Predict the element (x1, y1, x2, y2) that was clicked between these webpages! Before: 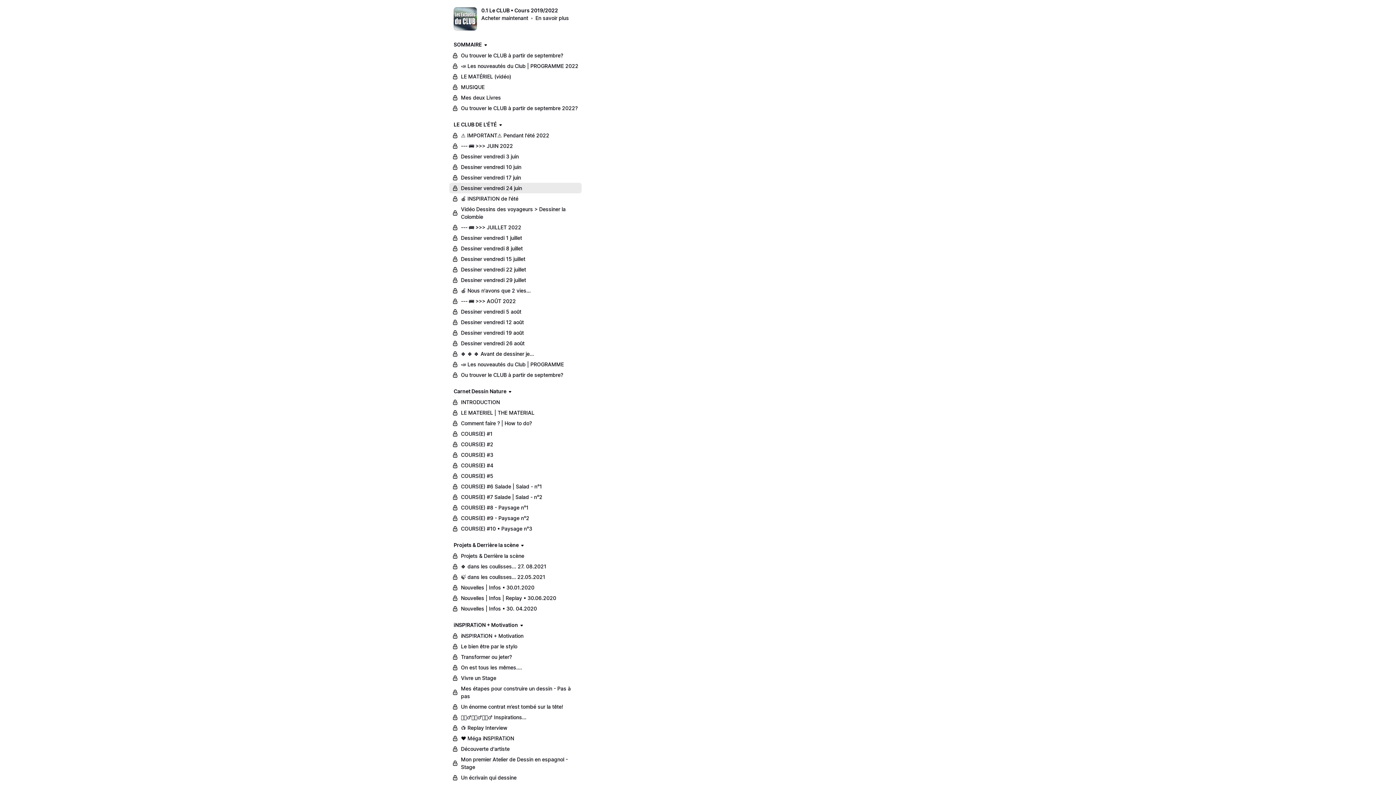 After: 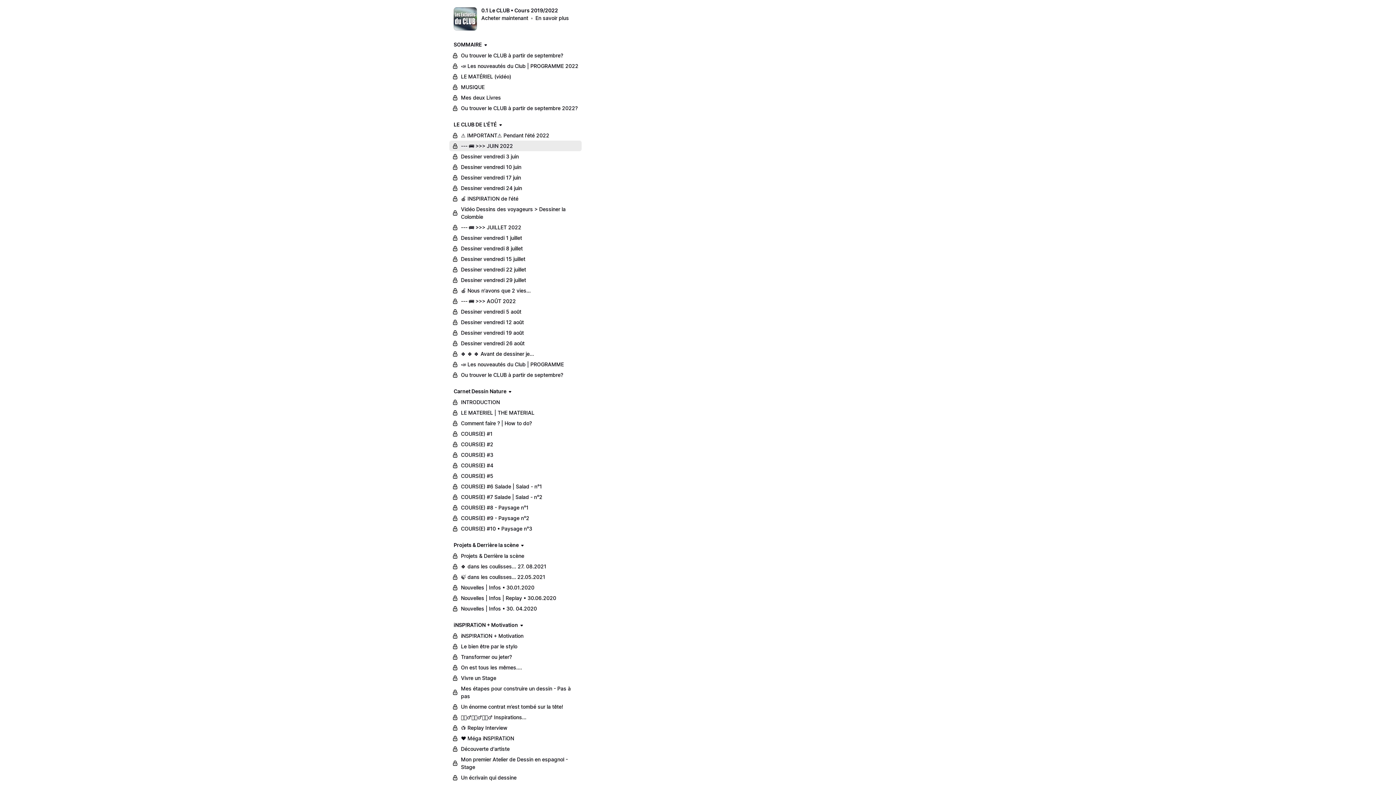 Action: label: --- 🚌 >>> JUIN 2022 bbox: (449, 140, 581, 151)